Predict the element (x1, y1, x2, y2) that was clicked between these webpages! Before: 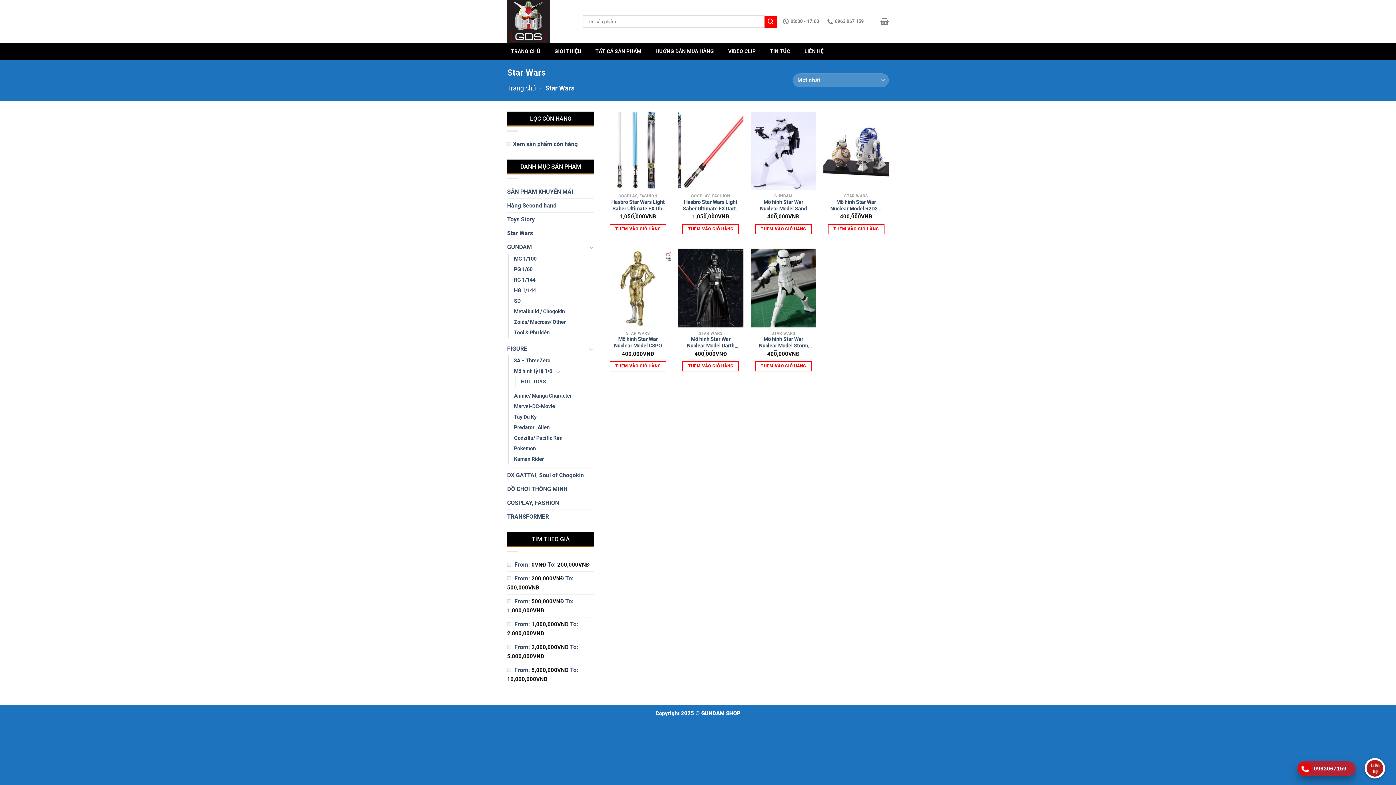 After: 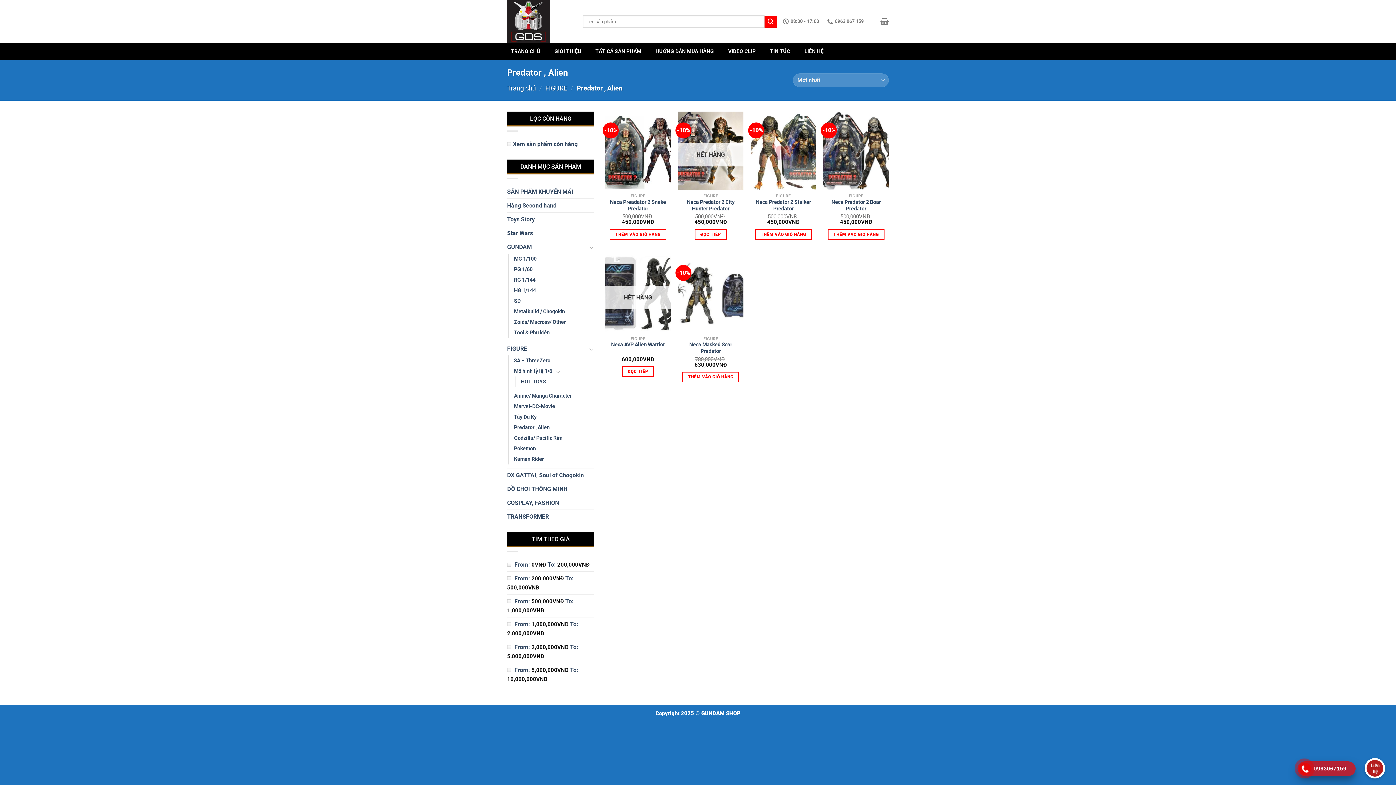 Action: bbox: (514, 422, 549, 433) label: Predator , Alien